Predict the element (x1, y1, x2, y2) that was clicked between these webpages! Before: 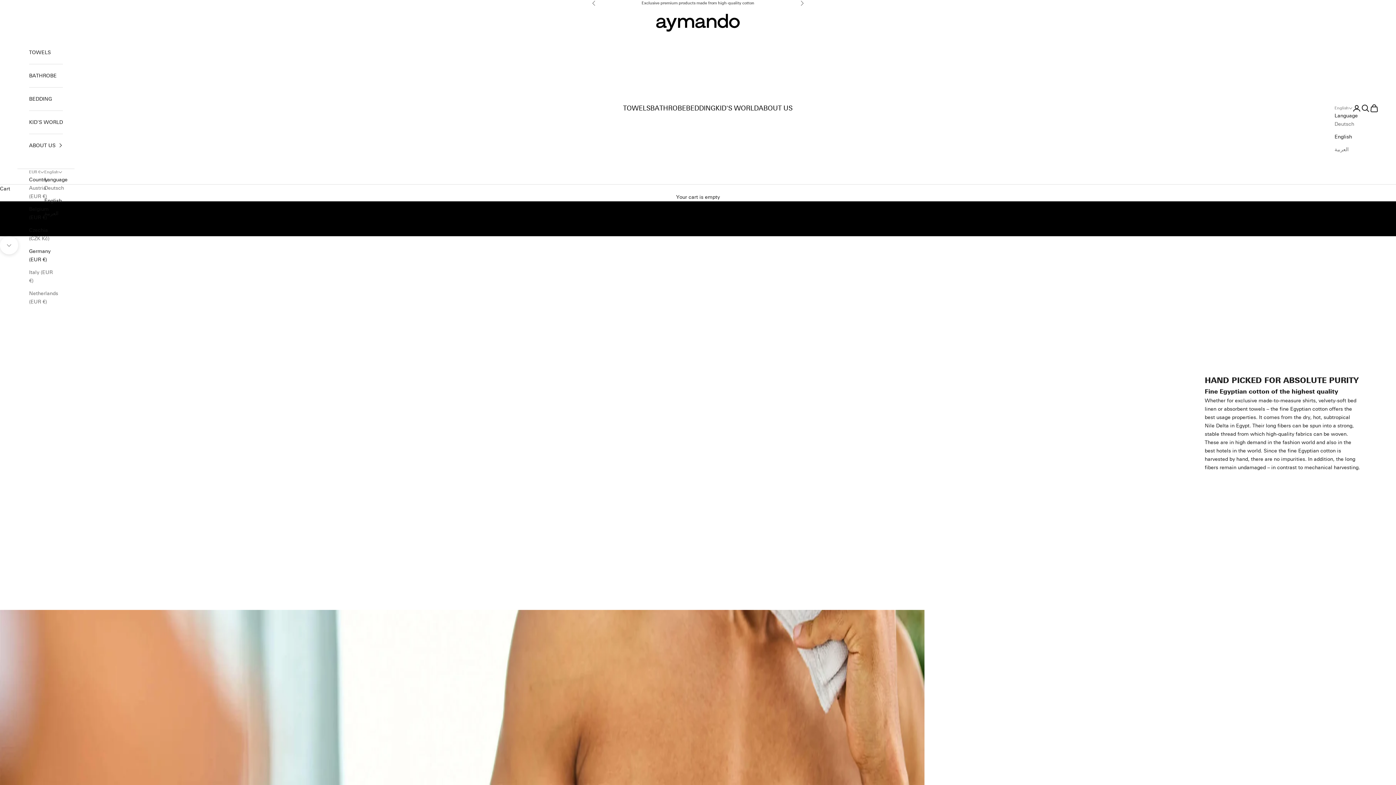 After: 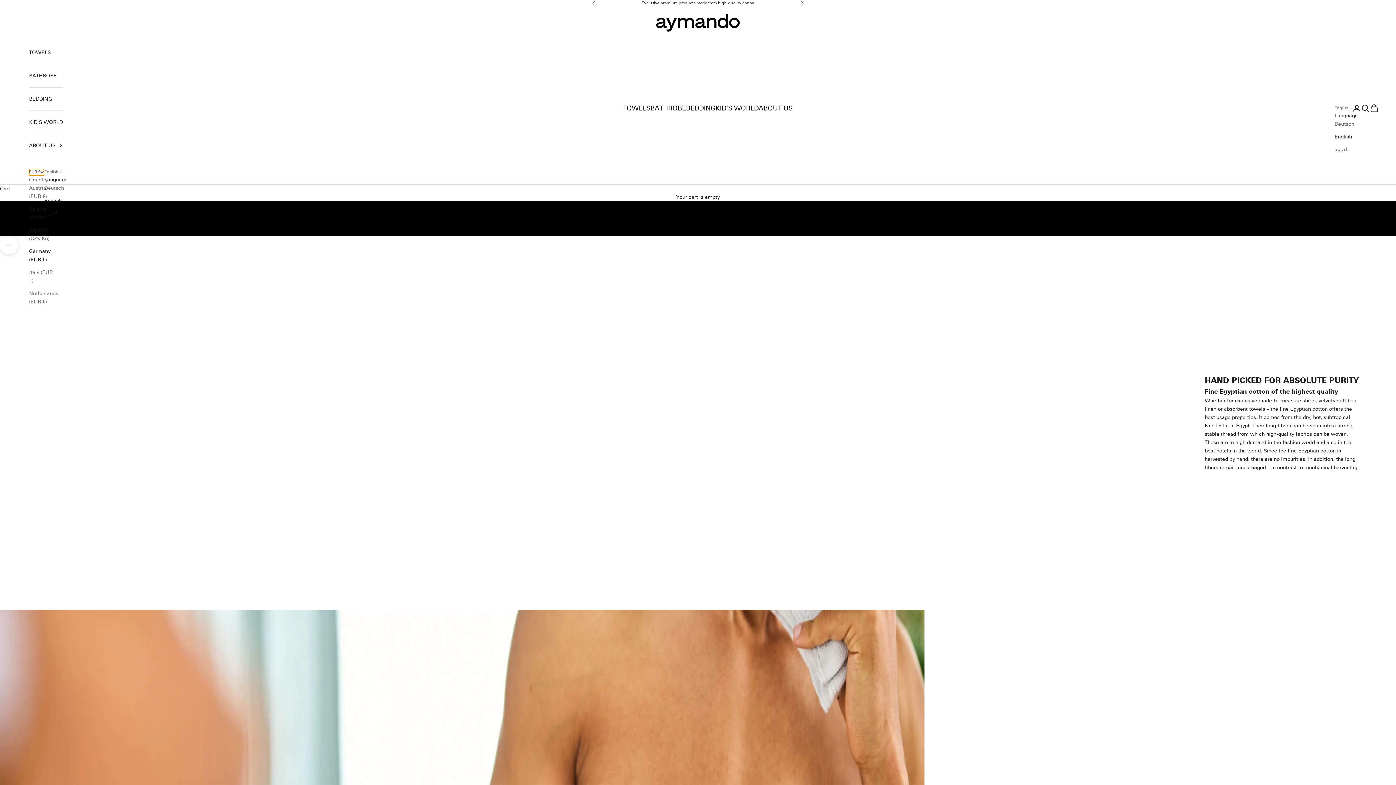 Action: label: EUR € bbox: (29, 168, 44, 175)